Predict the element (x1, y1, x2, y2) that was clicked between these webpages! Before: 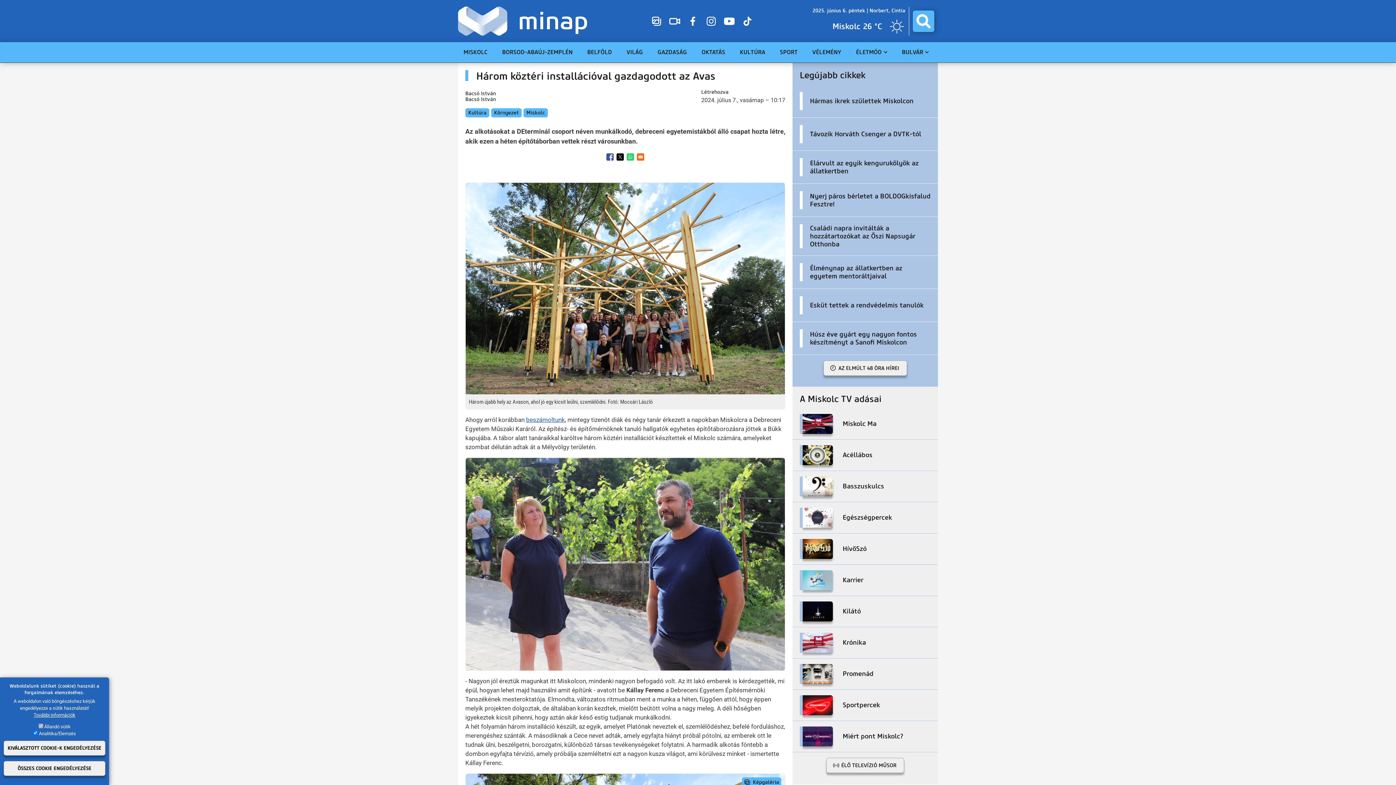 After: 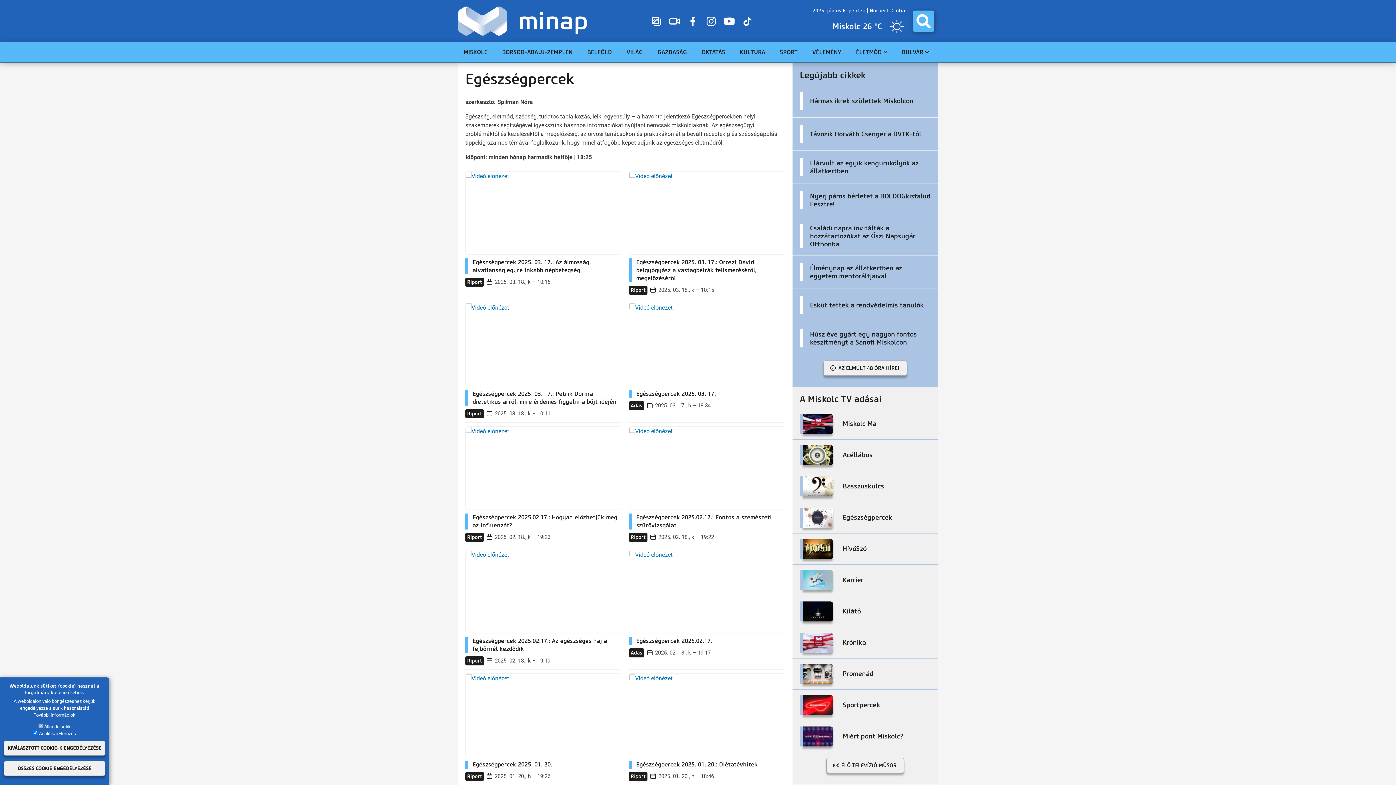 Action: label: Egészségpercek bbox: (792, 502, 938, 533)